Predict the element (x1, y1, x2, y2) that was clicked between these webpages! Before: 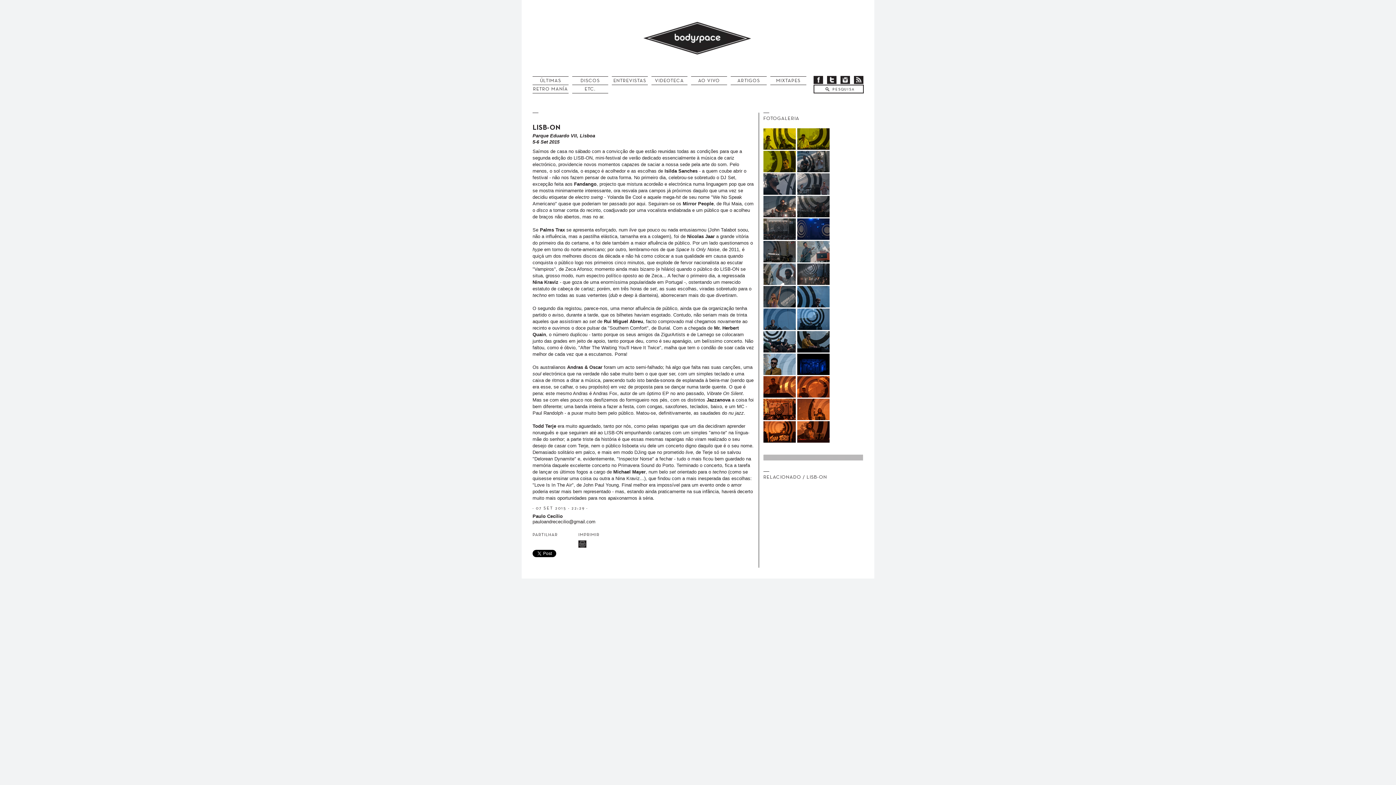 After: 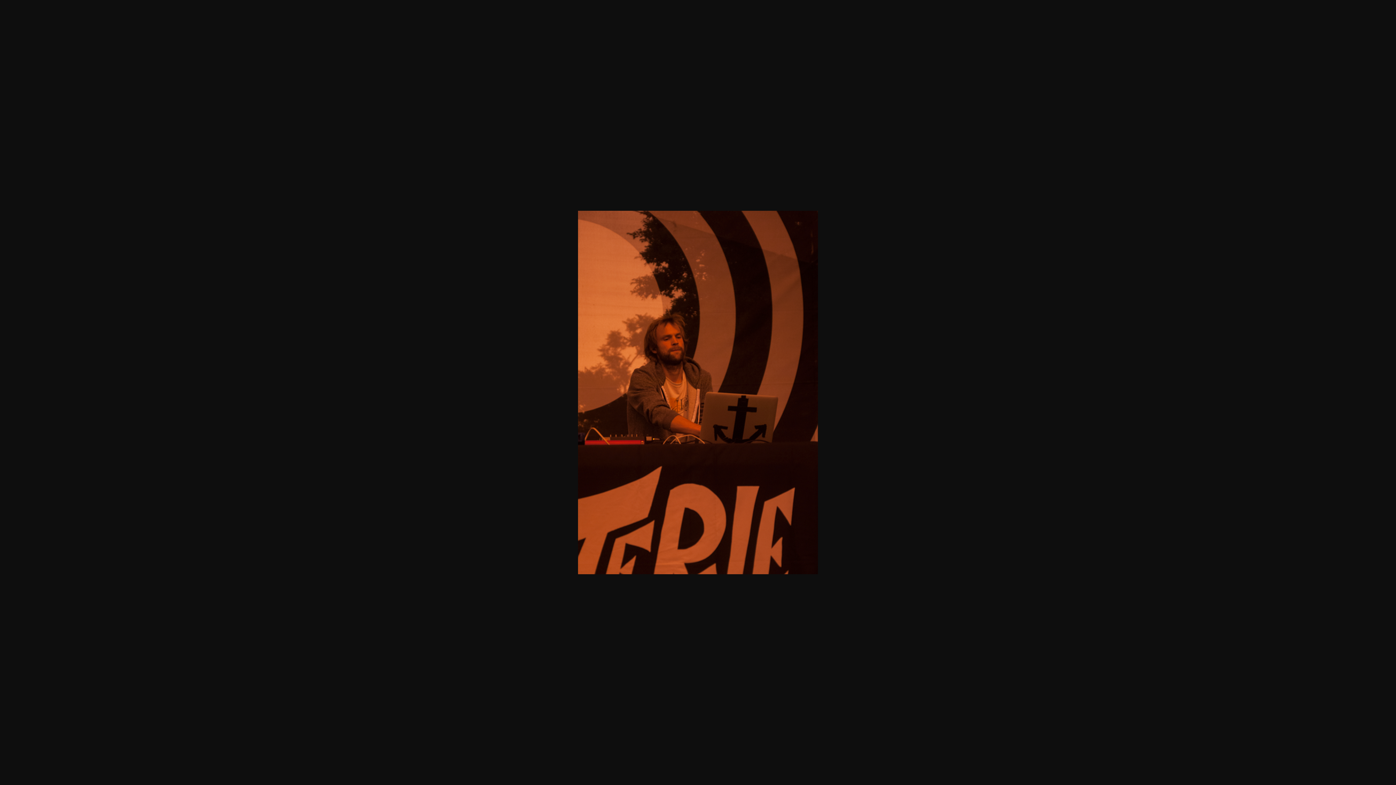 Action: bbox: (797, 438, 829, 444)